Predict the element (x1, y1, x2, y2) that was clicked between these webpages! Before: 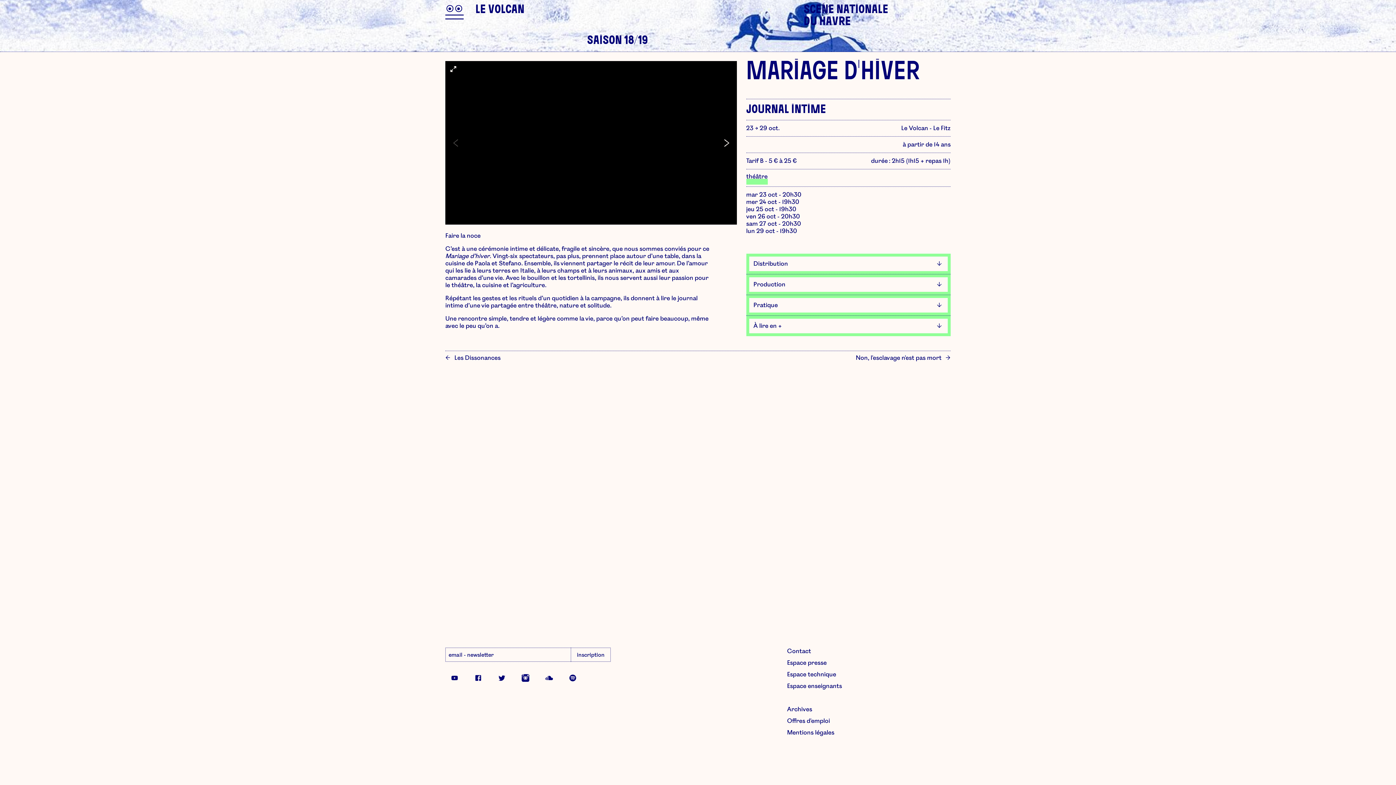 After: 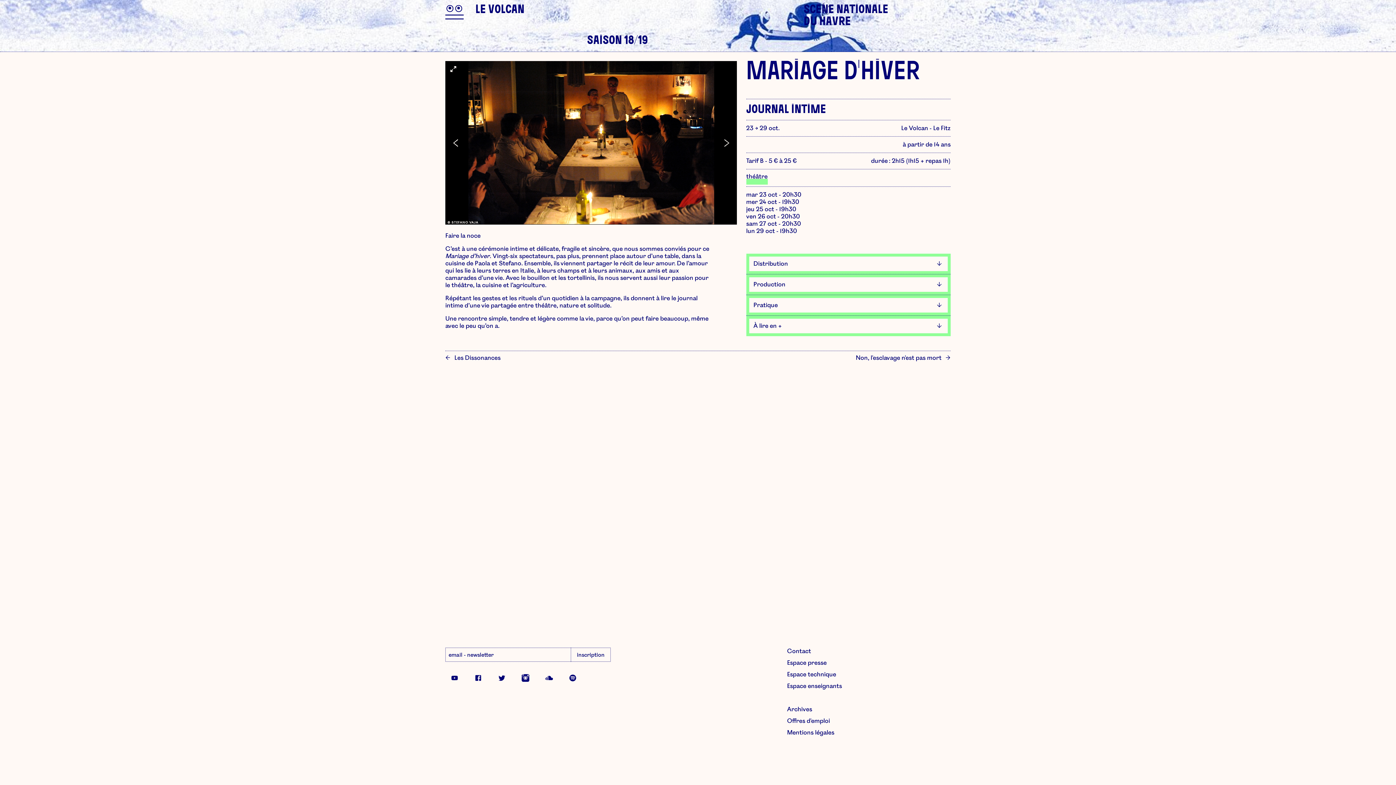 Action: bbox: (717, 135, 733, 151) label: Next